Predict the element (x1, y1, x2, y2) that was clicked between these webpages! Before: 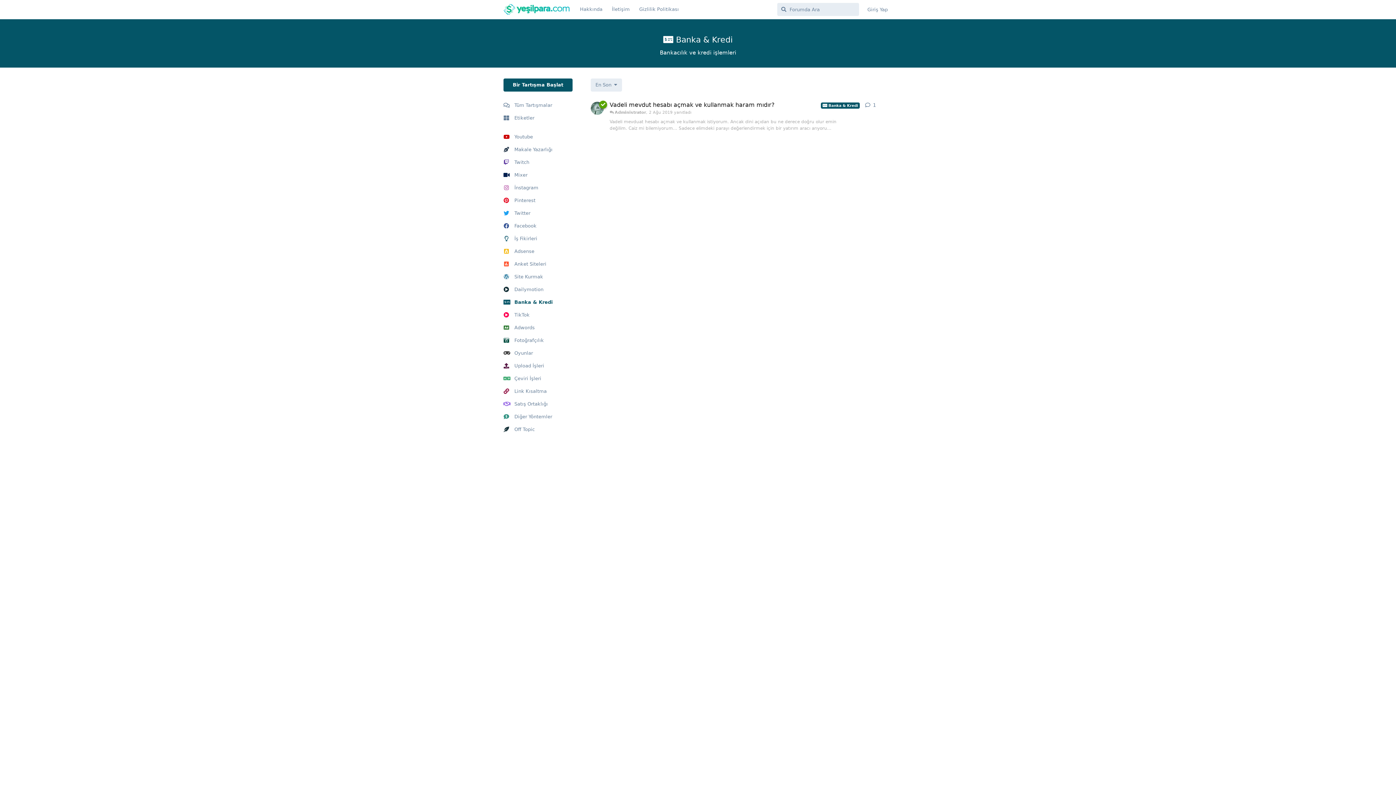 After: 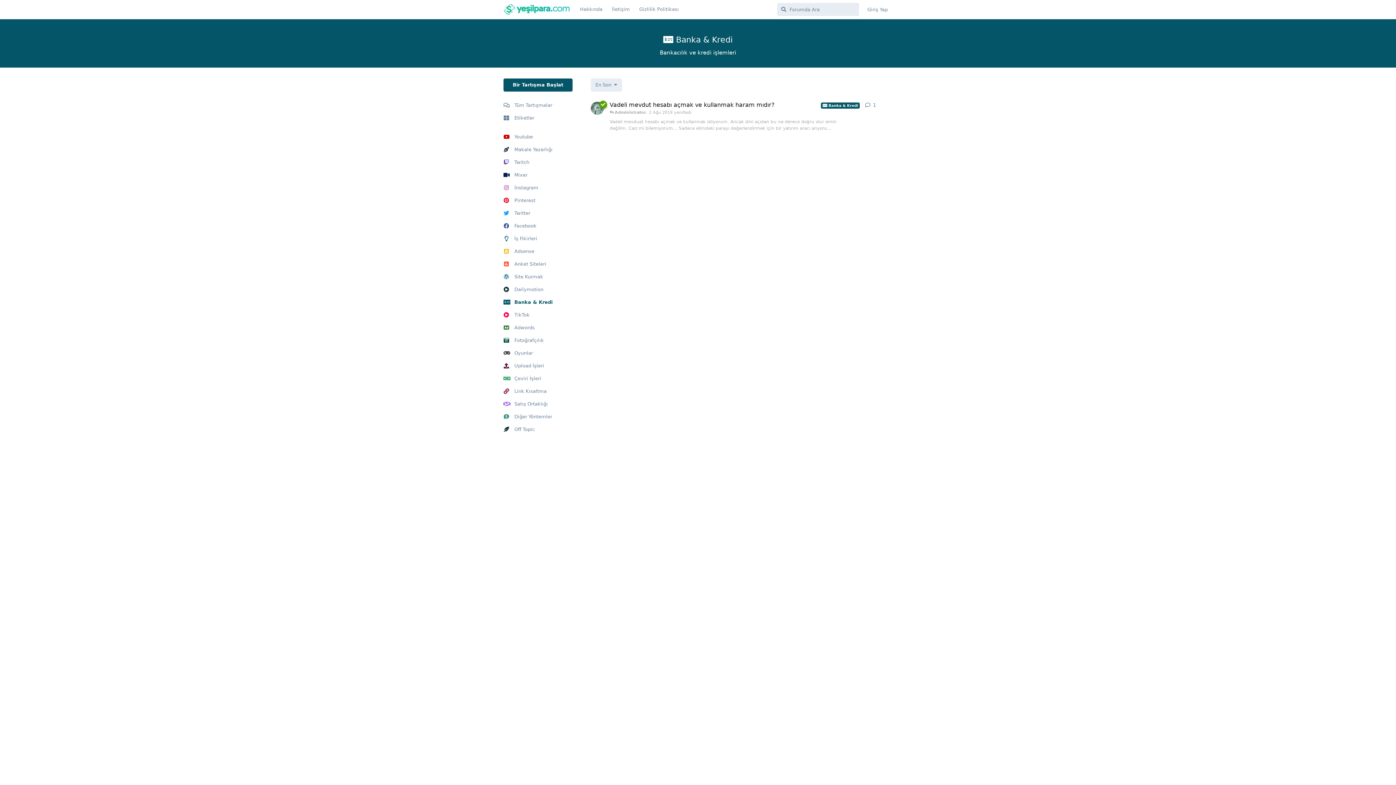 Action: label: Banka & Kredi bbox: (503, 296, 572, 308)